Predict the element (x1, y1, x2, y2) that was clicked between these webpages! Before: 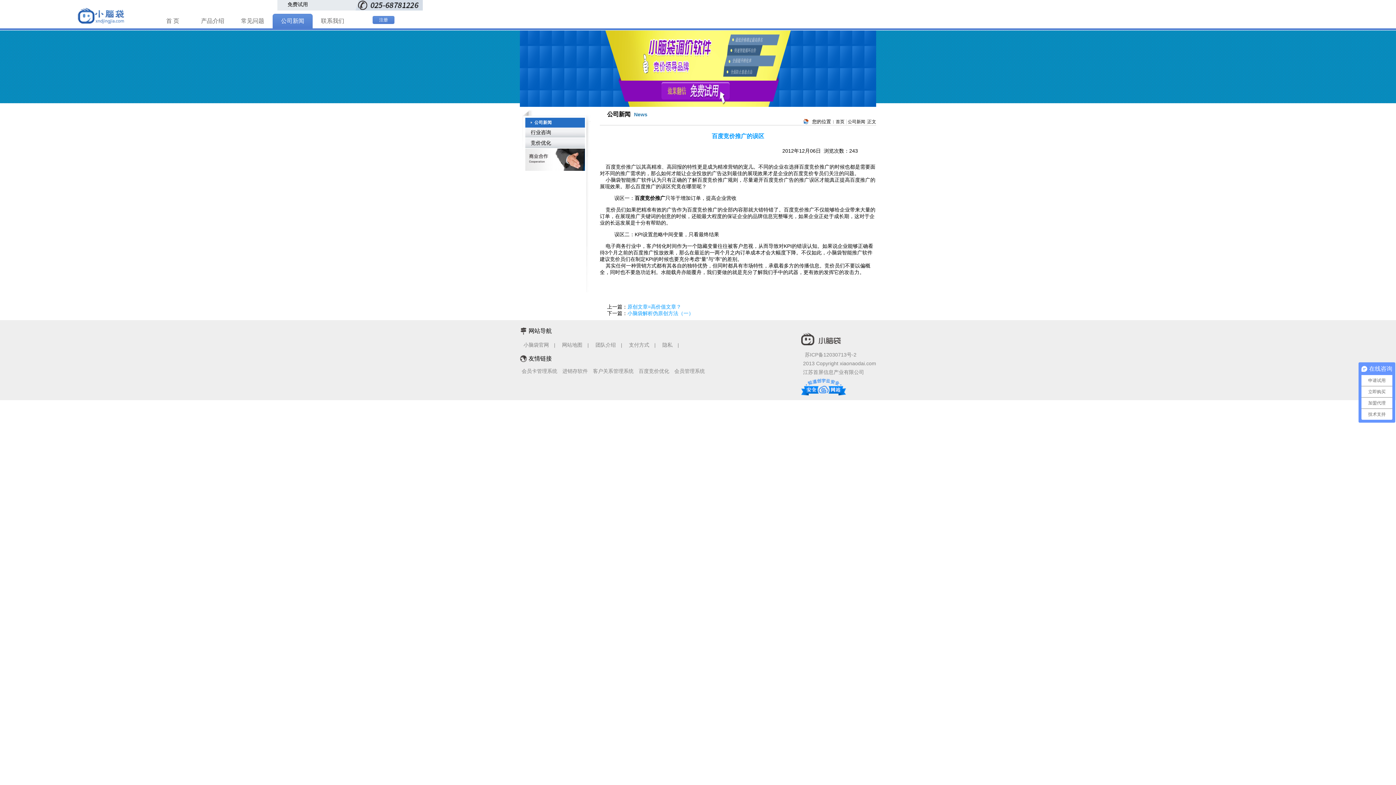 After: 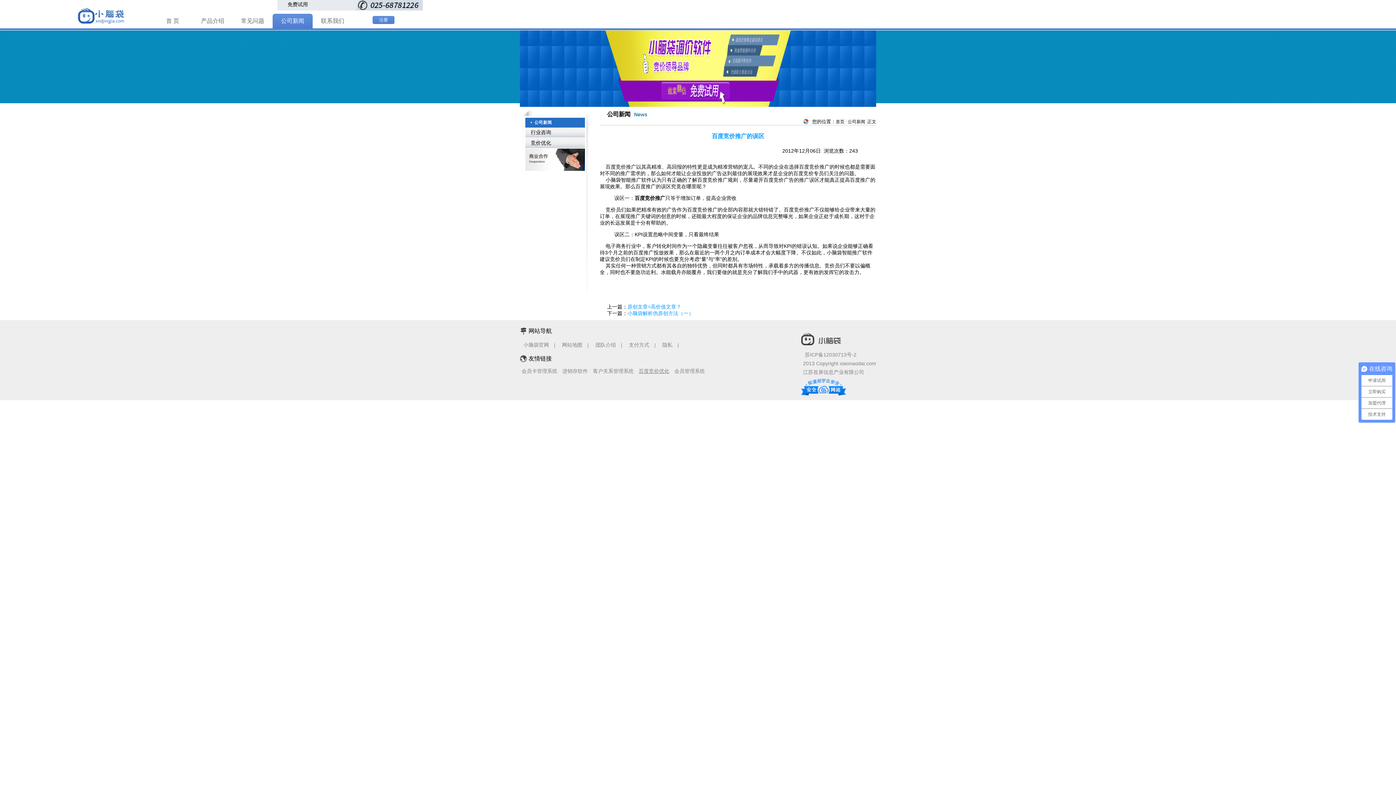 Action: bbox: (638, 368, 673, 374) label: 百度竞价优化